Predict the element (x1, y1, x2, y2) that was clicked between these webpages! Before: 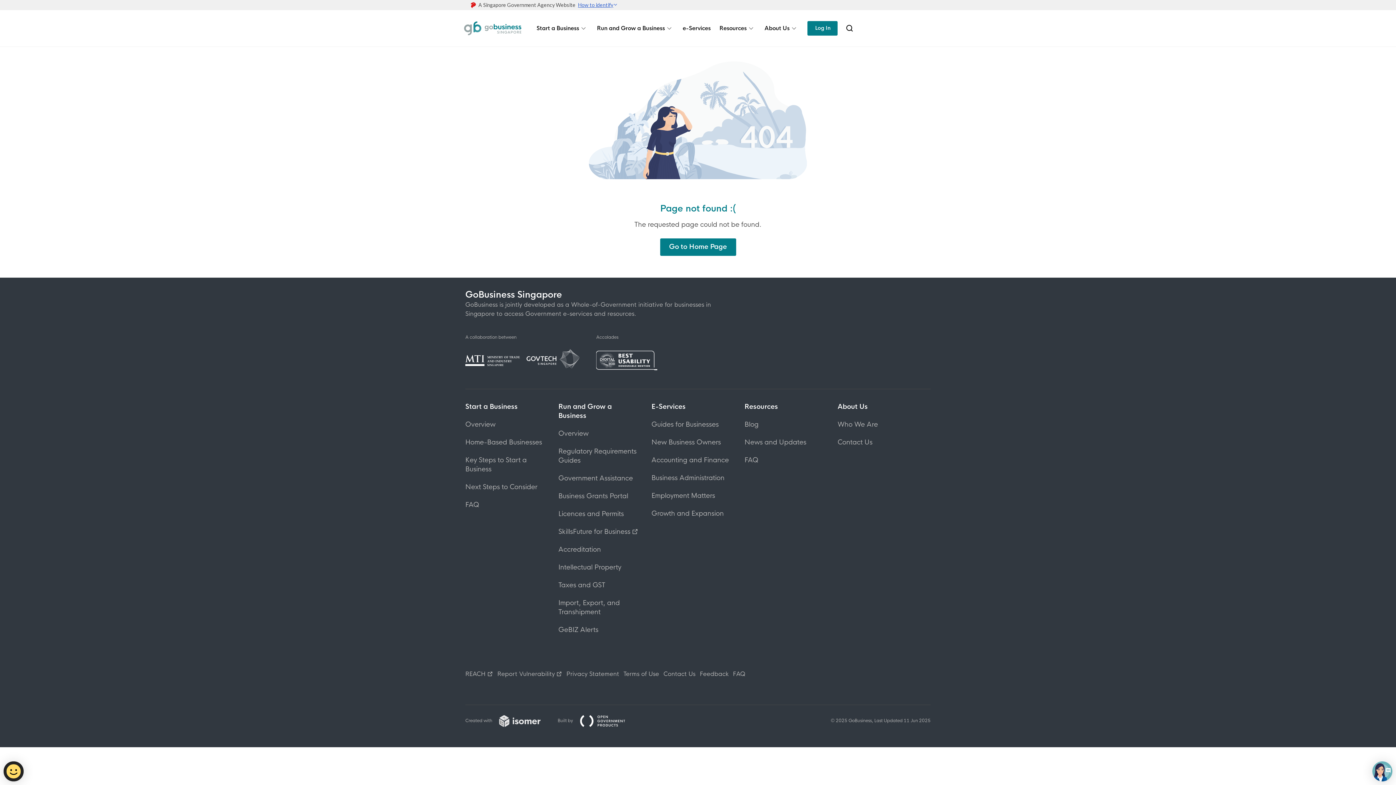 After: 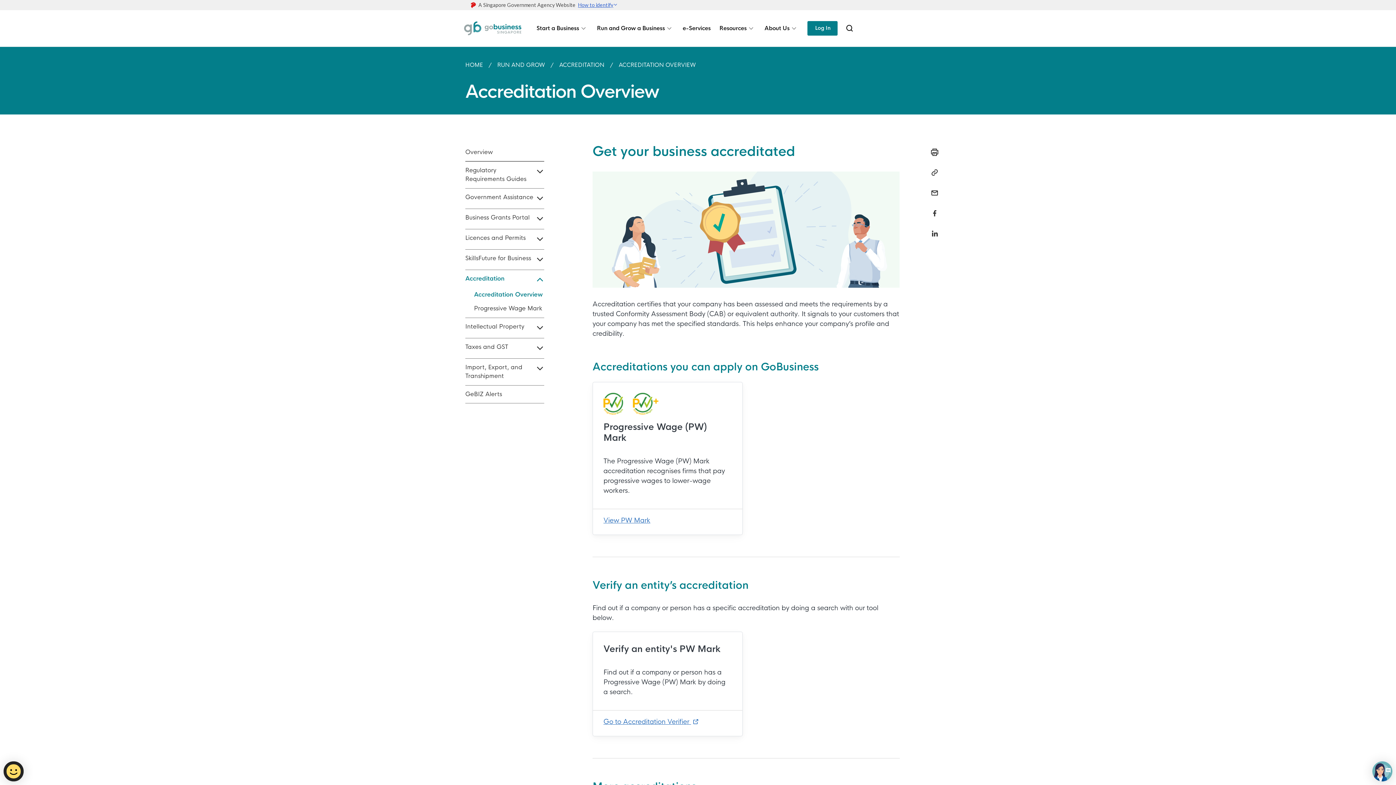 Action: bbox: (558, 545, 605, 553) label: Accreditation